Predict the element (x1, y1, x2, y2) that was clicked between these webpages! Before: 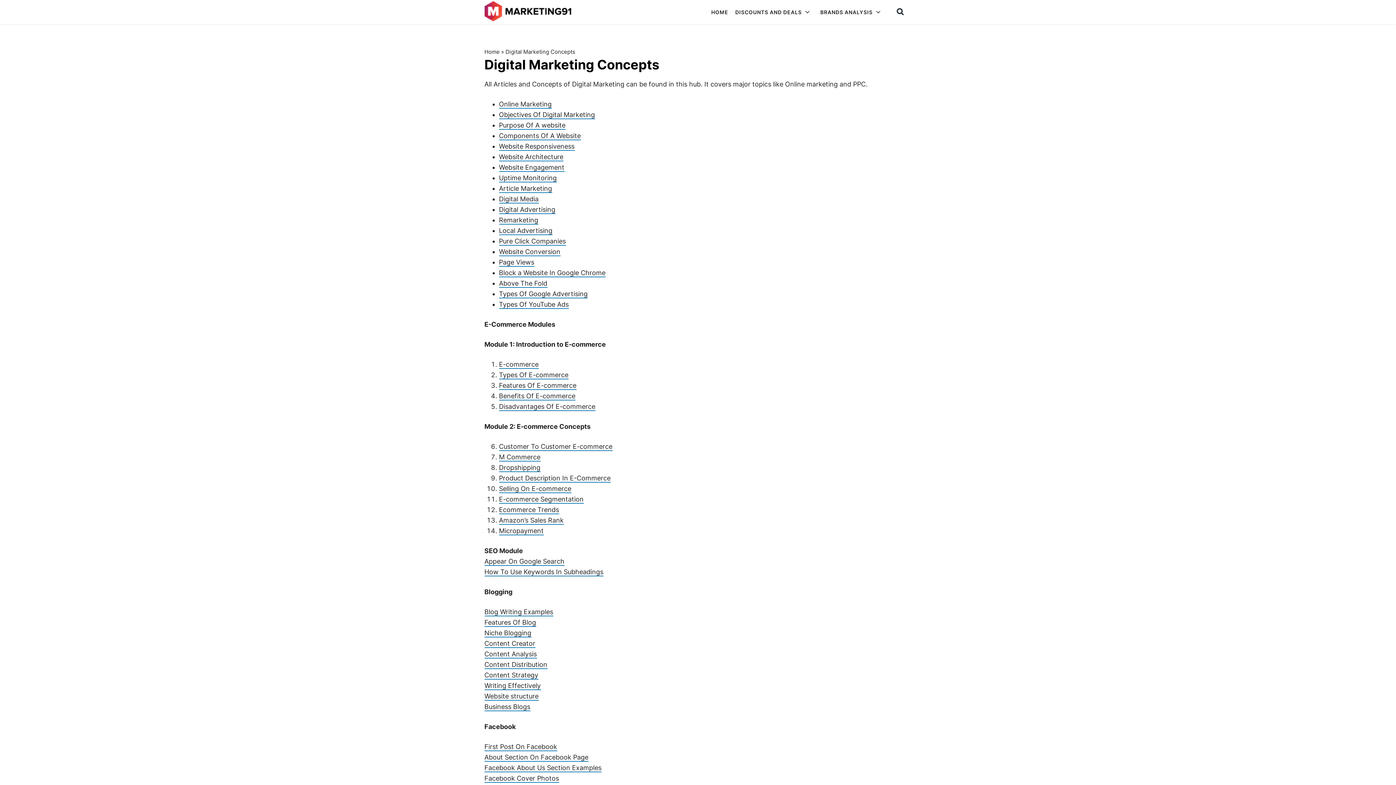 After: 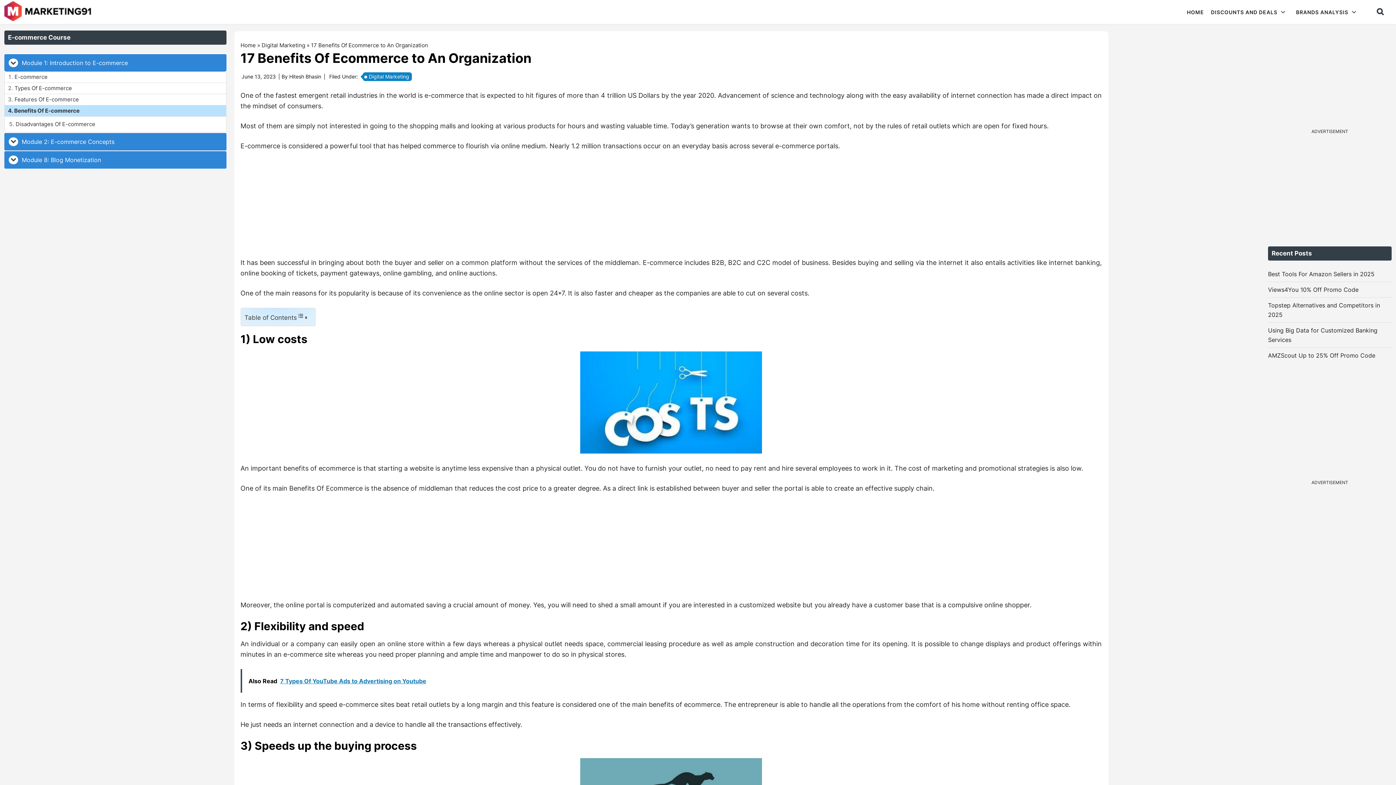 Action: label: Benefits Of E-commerce bbox: (499, 392, 575, 400)